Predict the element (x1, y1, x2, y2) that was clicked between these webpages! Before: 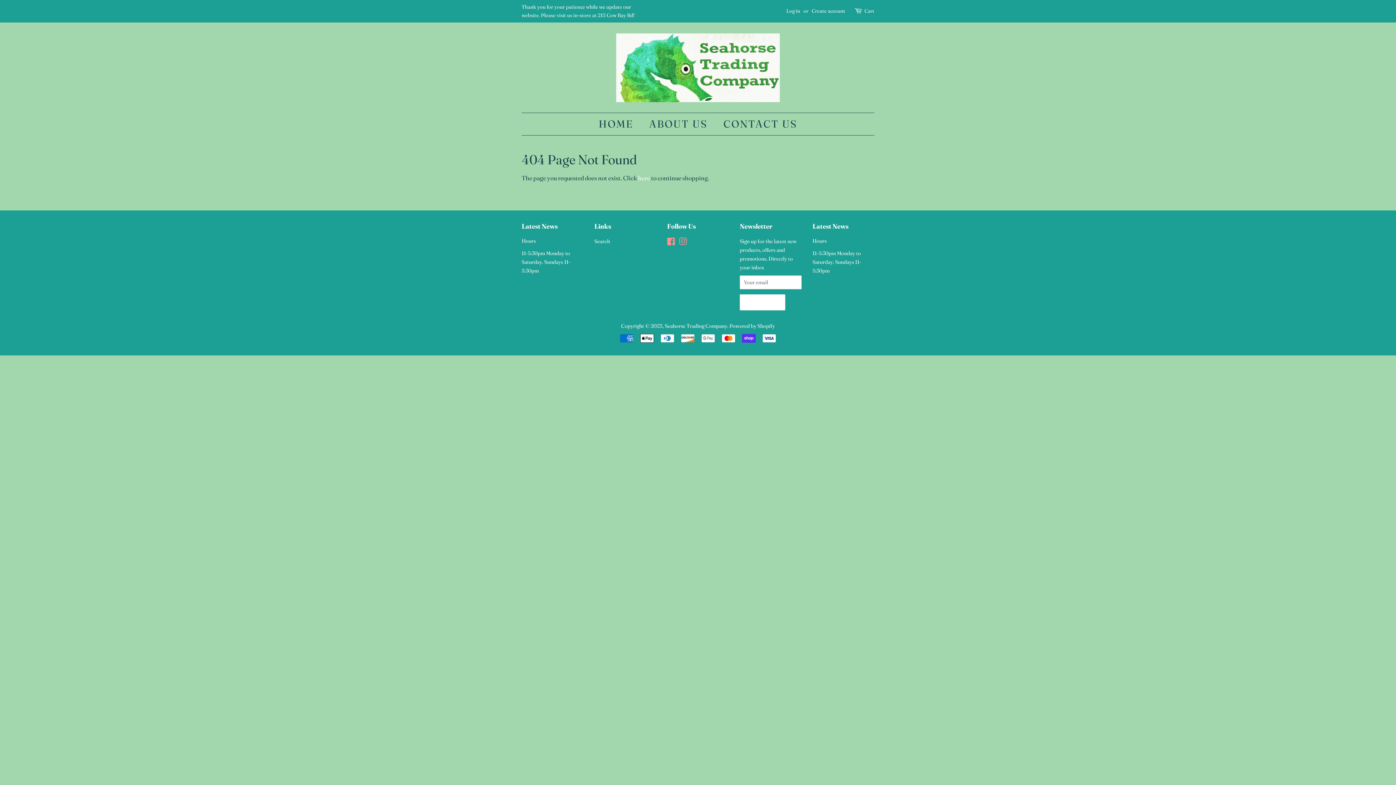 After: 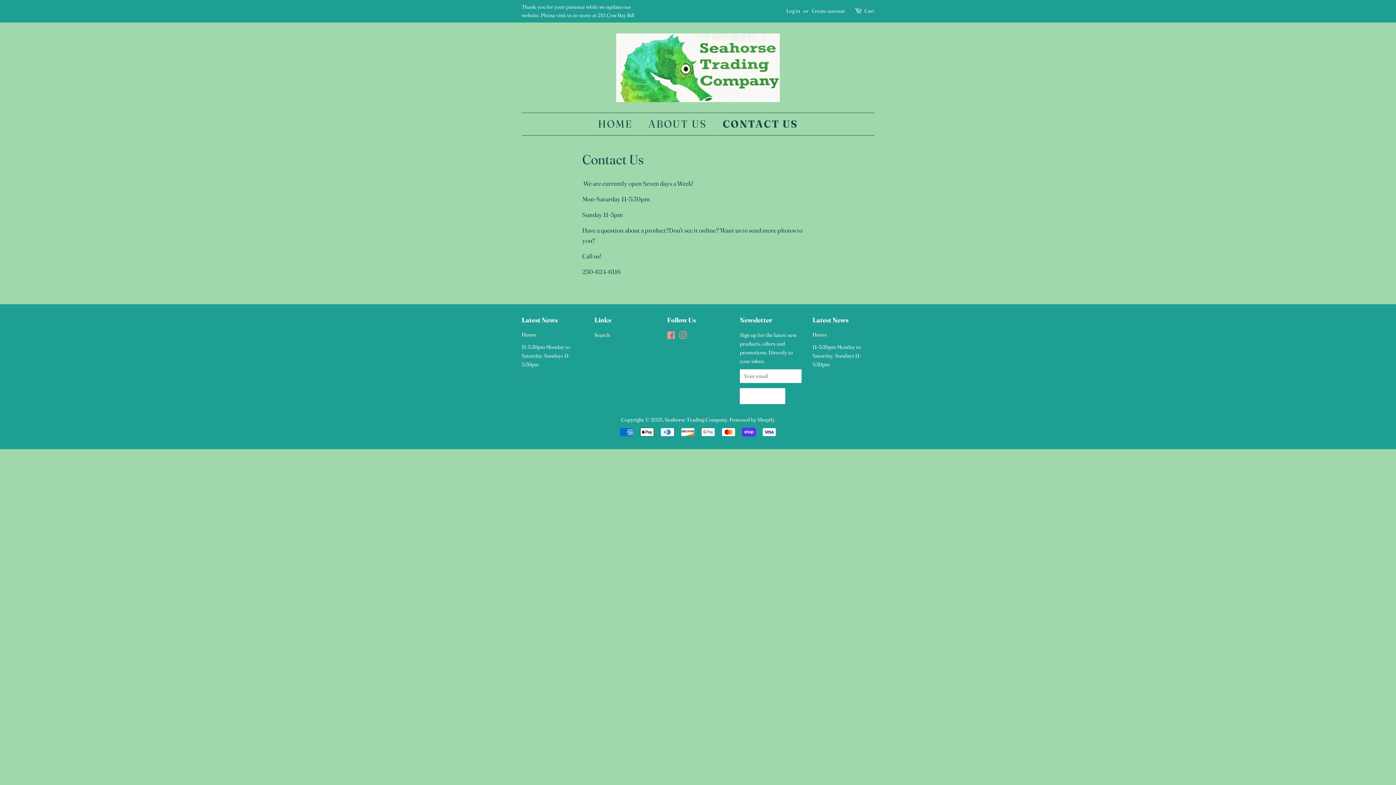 Action: label: CONTACT US bbox: (718, 113, 797, 135)